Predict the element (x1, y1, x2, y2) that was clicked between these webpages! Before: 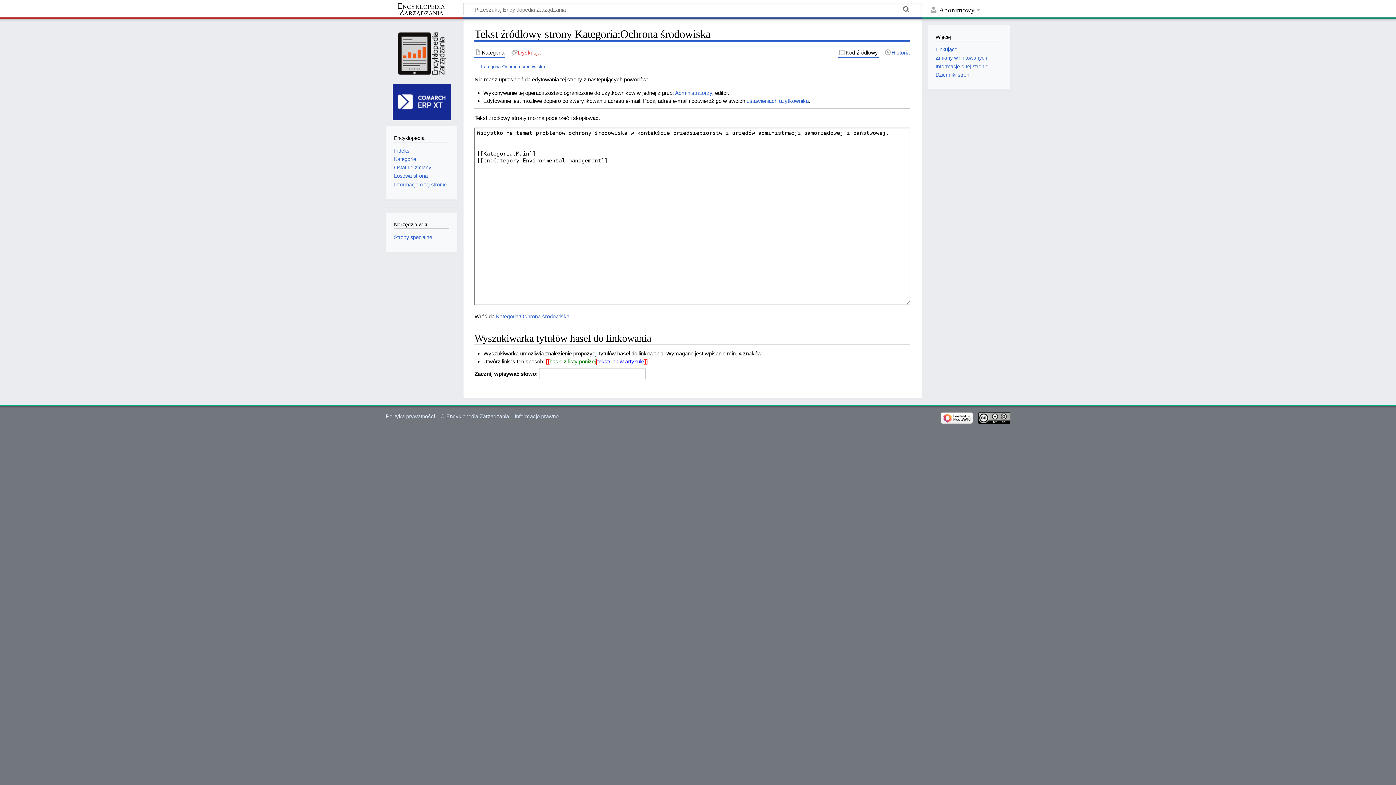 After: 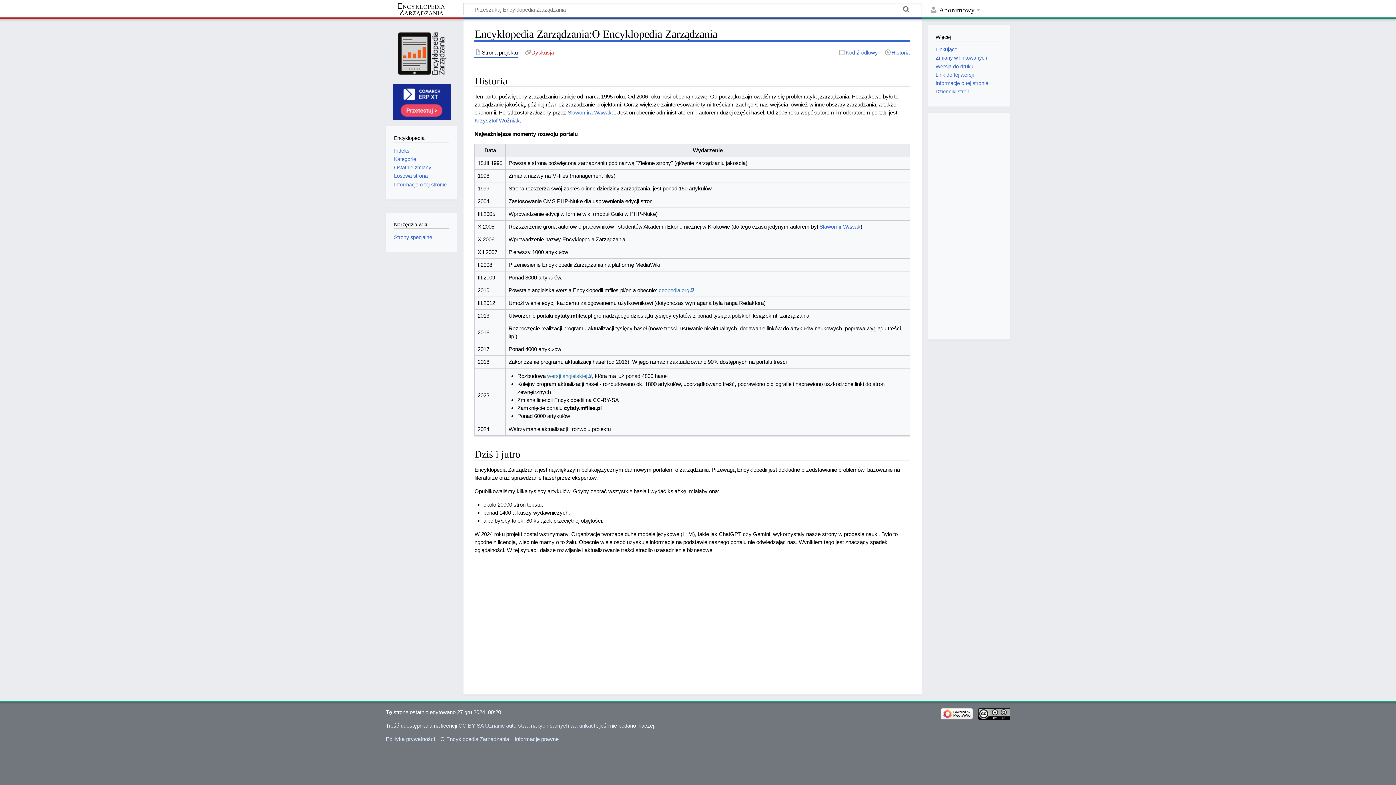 Action: label: O Encyklopedia Zarządzania bbox: (440, 413, 509, 419)